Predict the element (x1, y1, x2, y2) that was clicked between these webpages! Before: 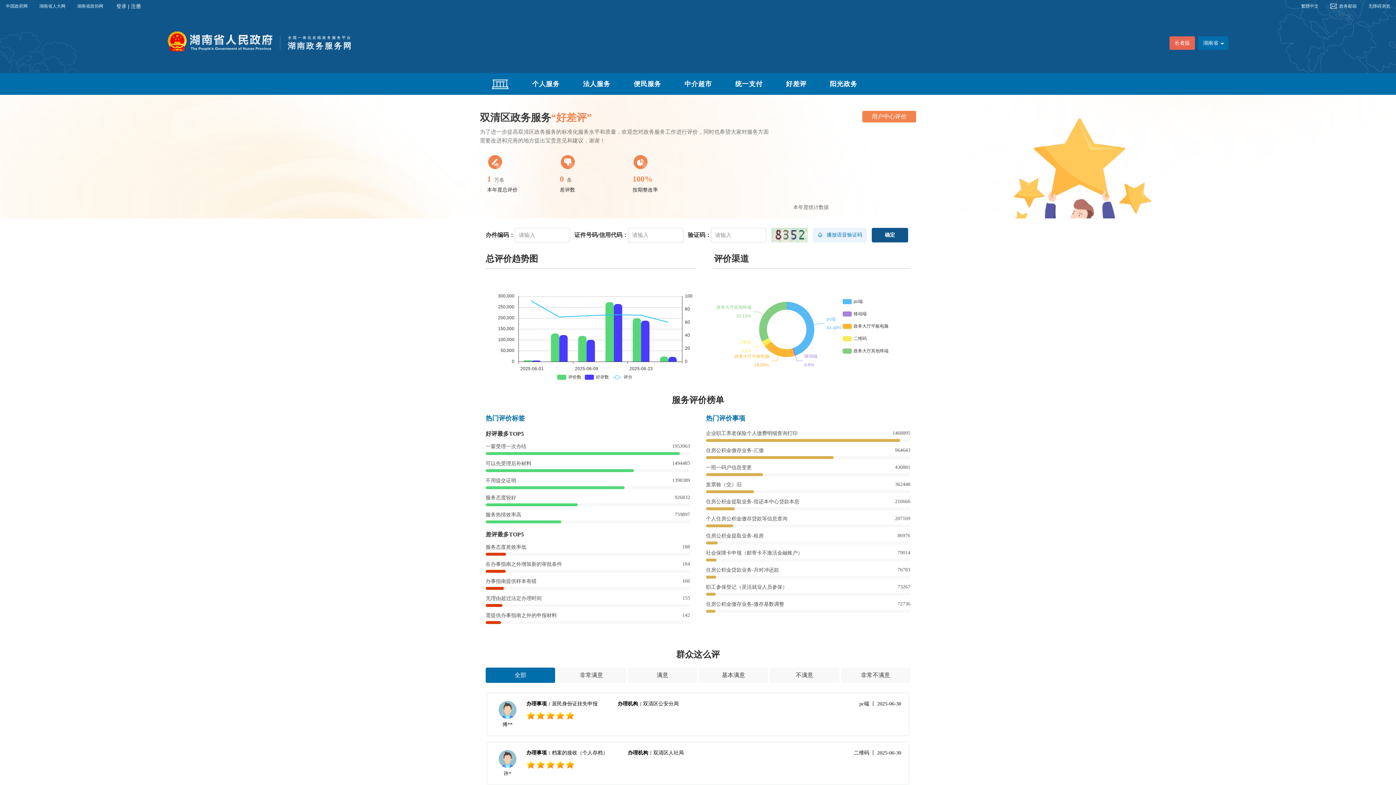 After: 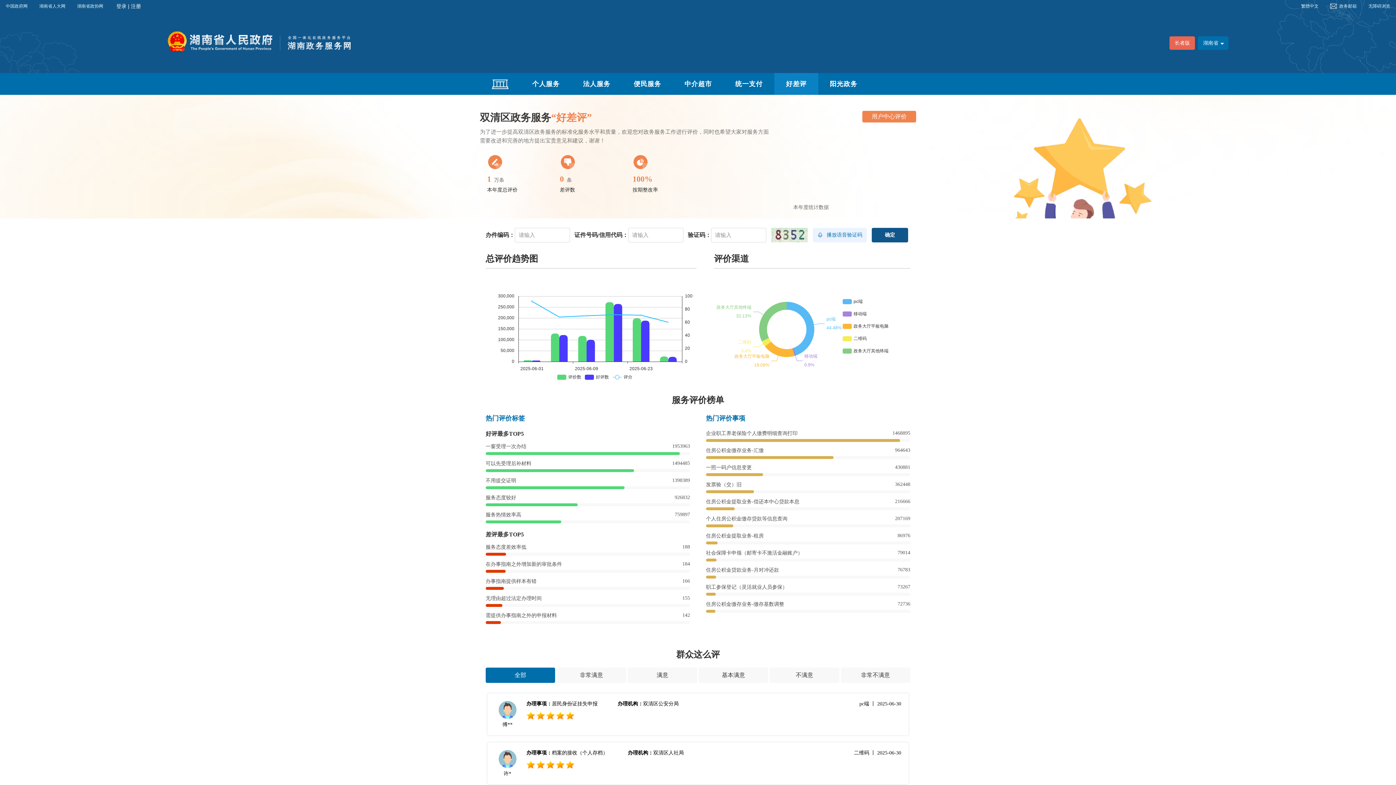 Action: label: 好差评 bbox: (774, 73, 818, 94)